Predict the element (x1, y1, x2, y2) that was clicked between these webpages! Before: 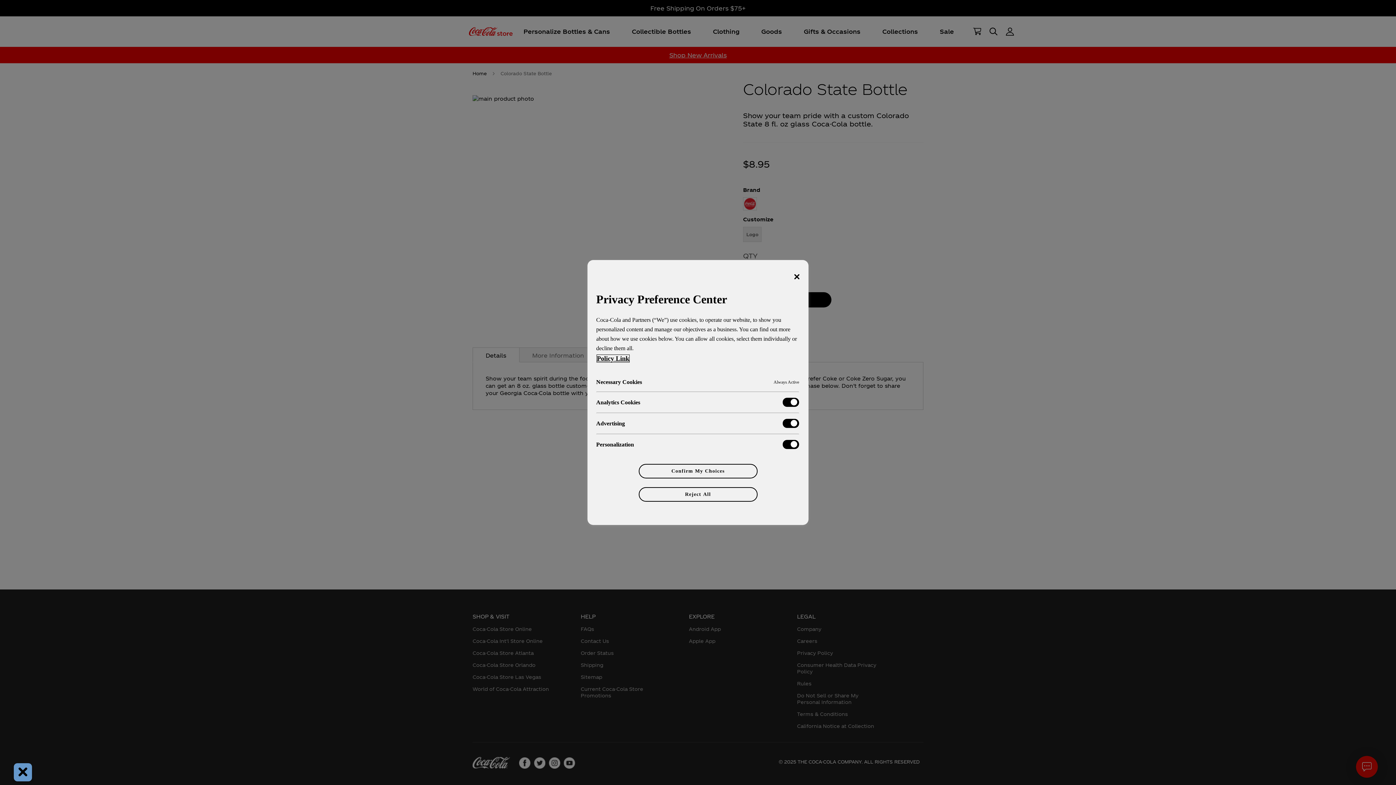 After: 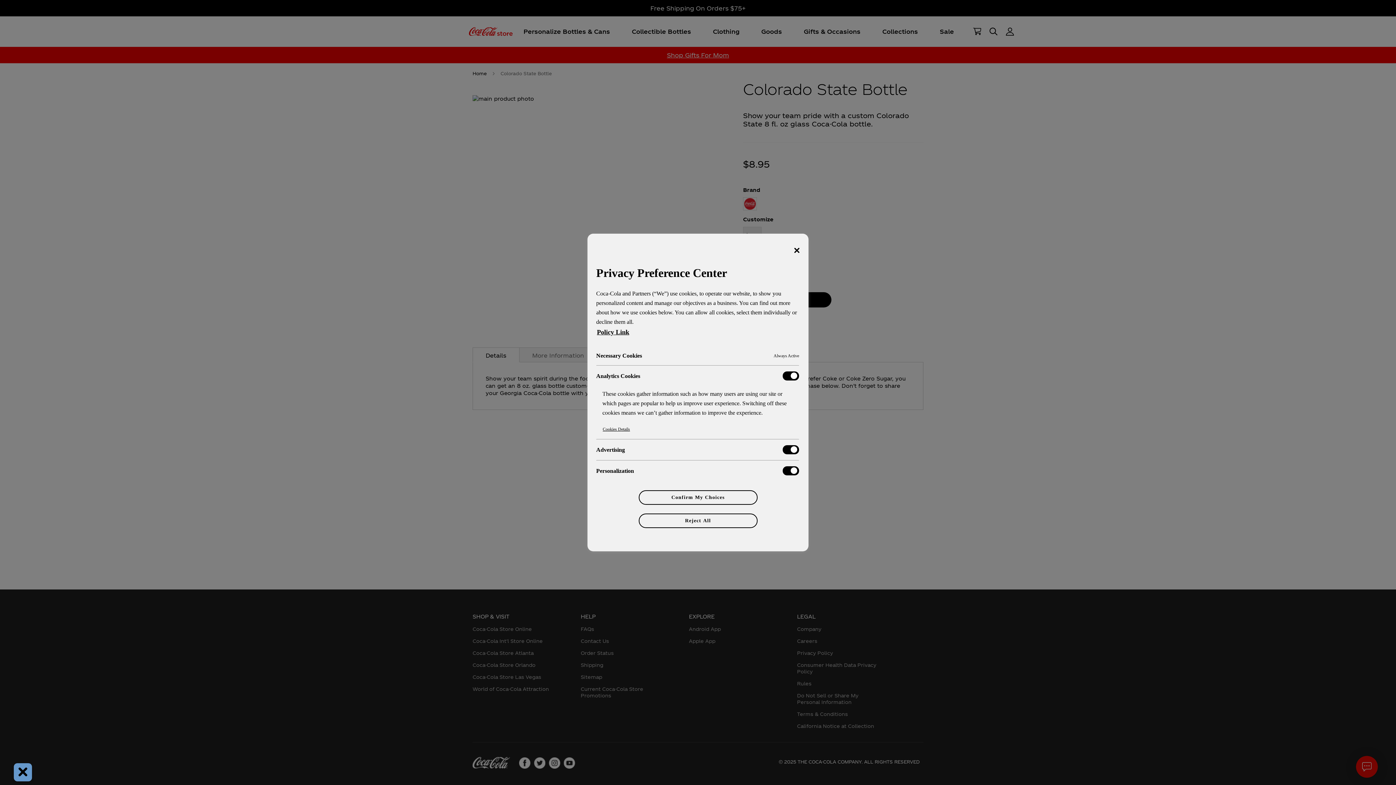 Action: bbox: (596, 392, 799, 412)